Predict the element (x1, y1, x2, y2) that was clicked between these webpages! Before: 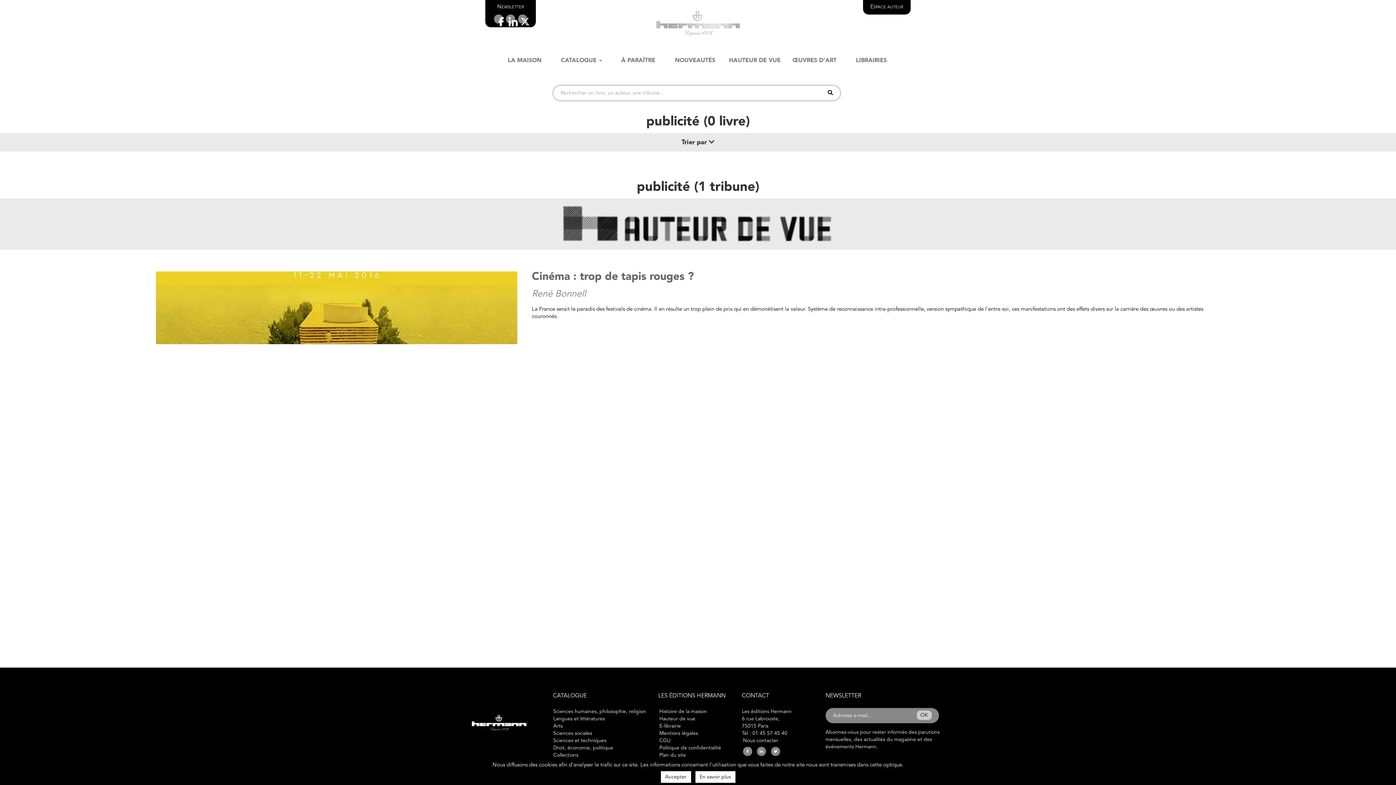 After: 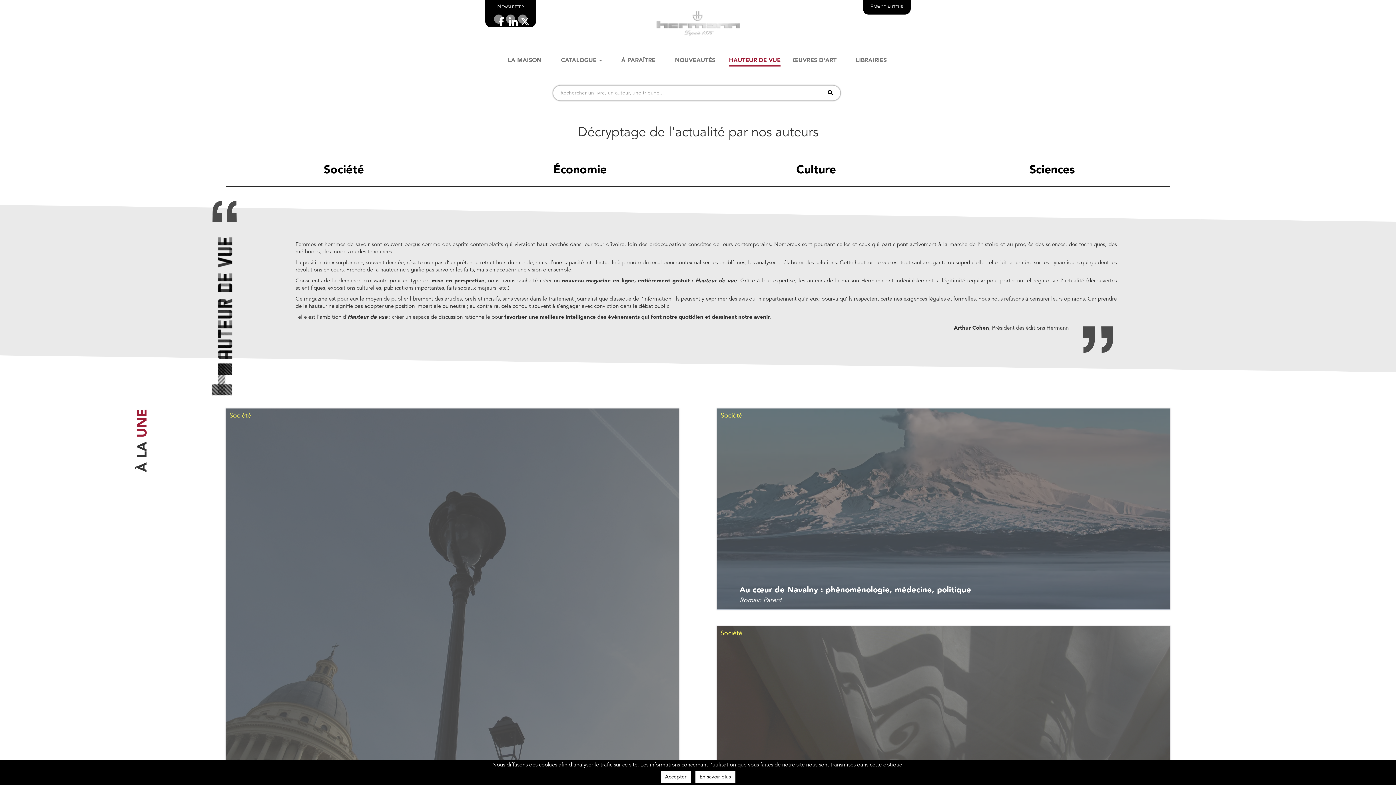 Action: label: HAUTEUR DE VUE bbox: (723, 51, 786, 69)